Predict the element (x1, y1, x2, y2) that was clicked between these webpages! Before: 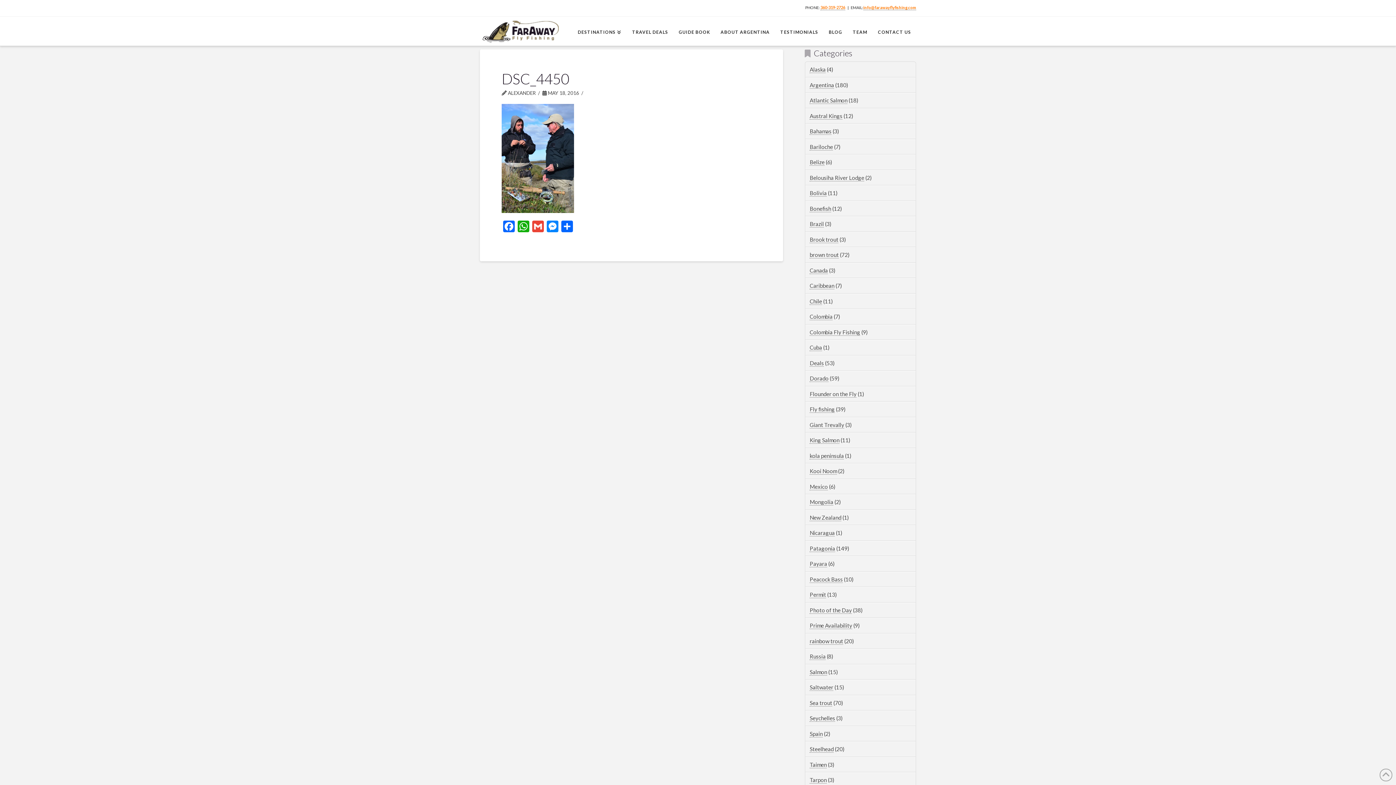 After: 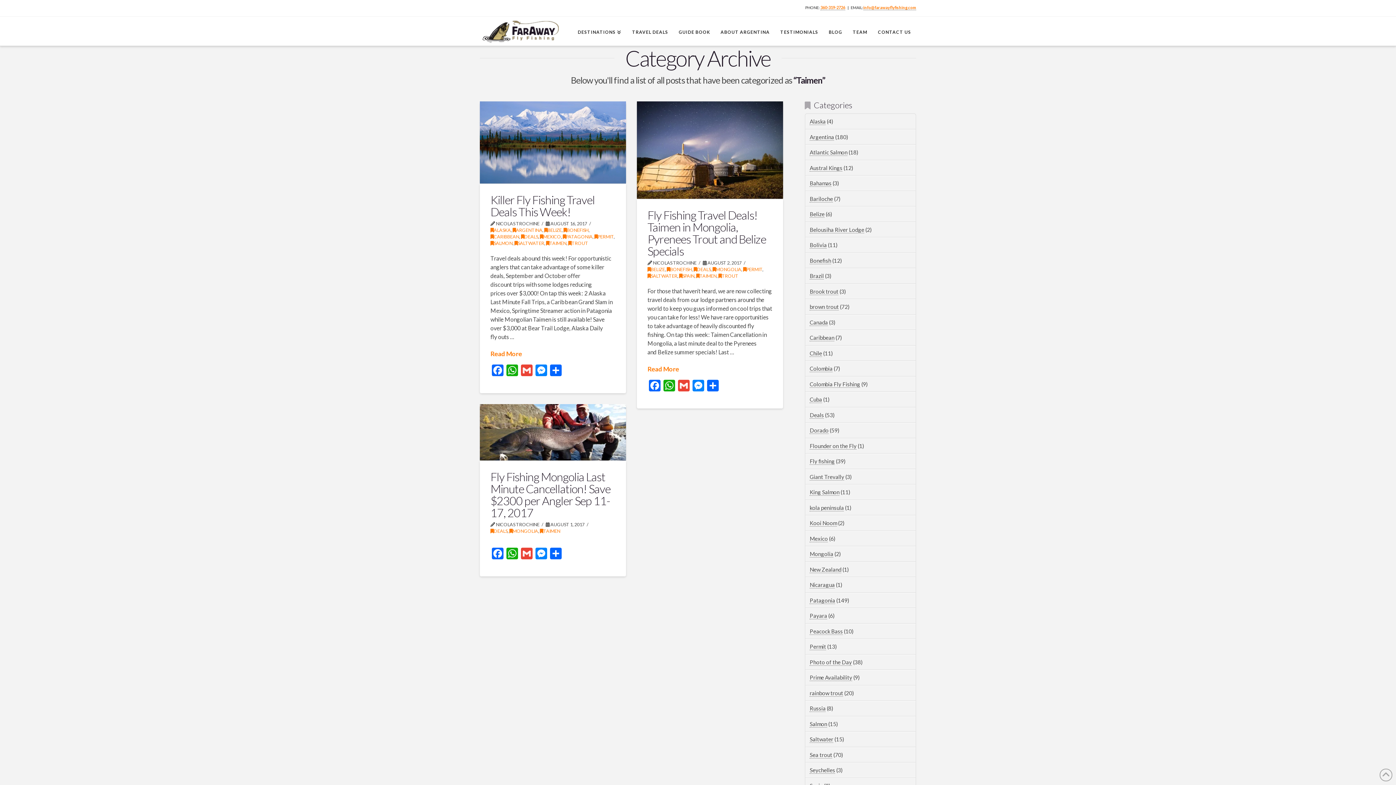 Action: label: Taimen bbox: (809, 761, 827, 768)